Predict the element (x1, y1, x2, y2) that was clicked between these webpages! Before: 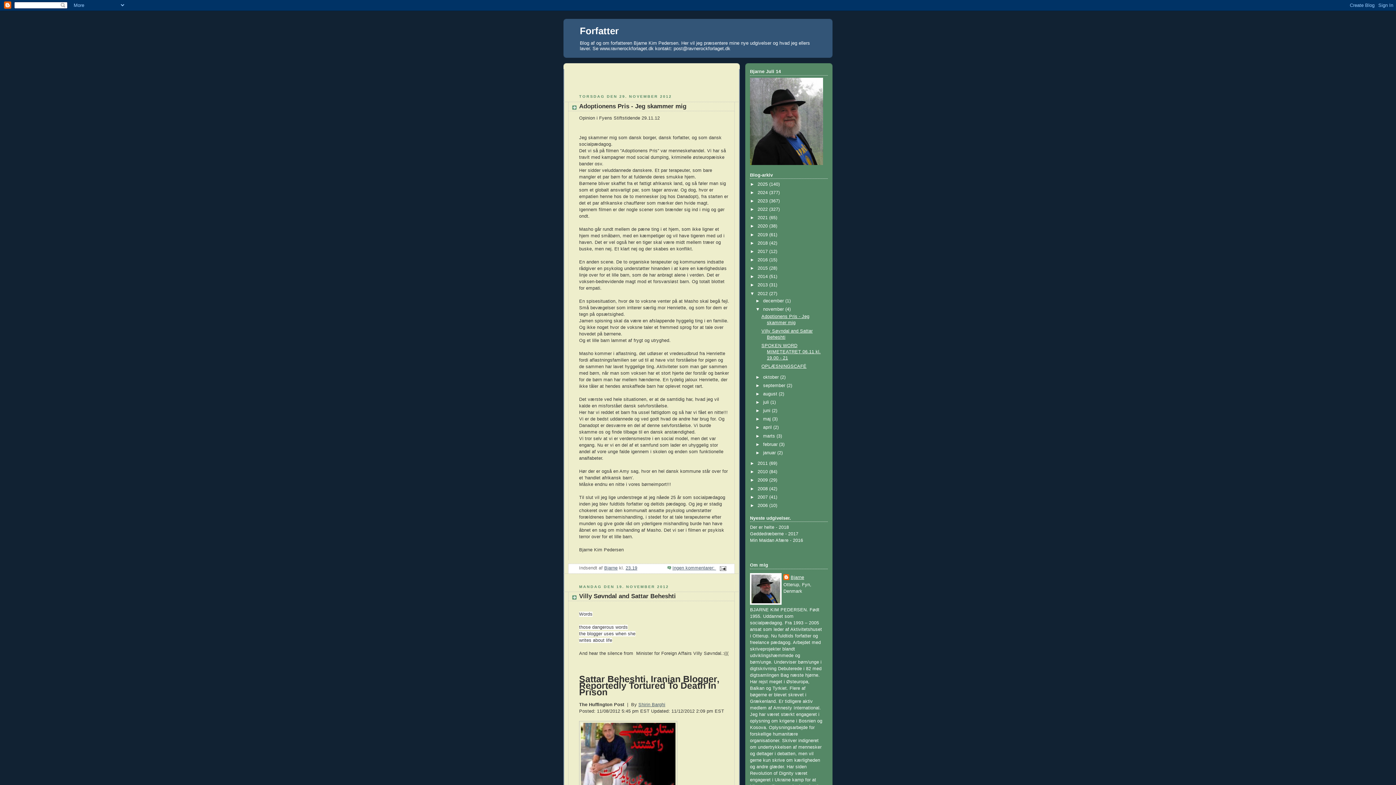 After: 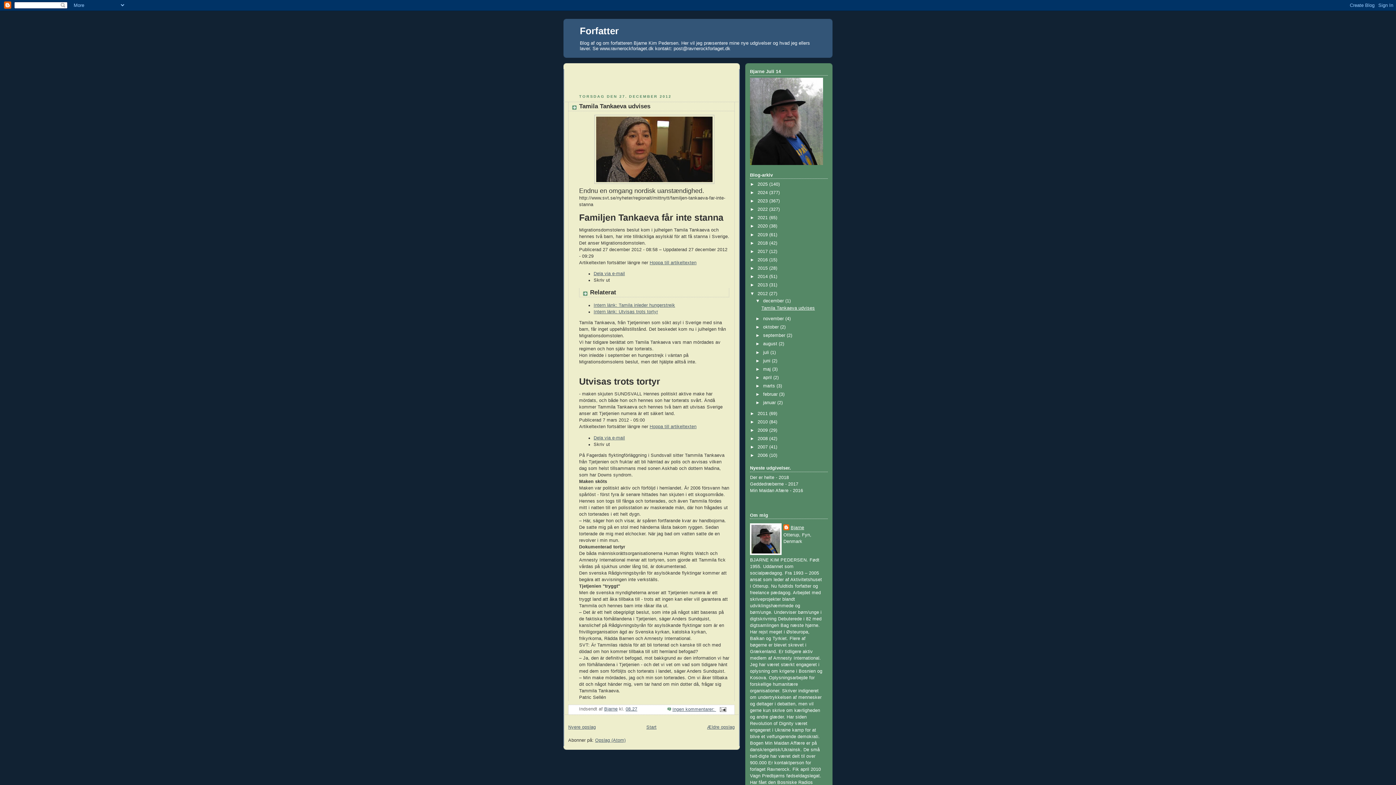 Action: label: december  bbox: (763, 298, 785, 303)